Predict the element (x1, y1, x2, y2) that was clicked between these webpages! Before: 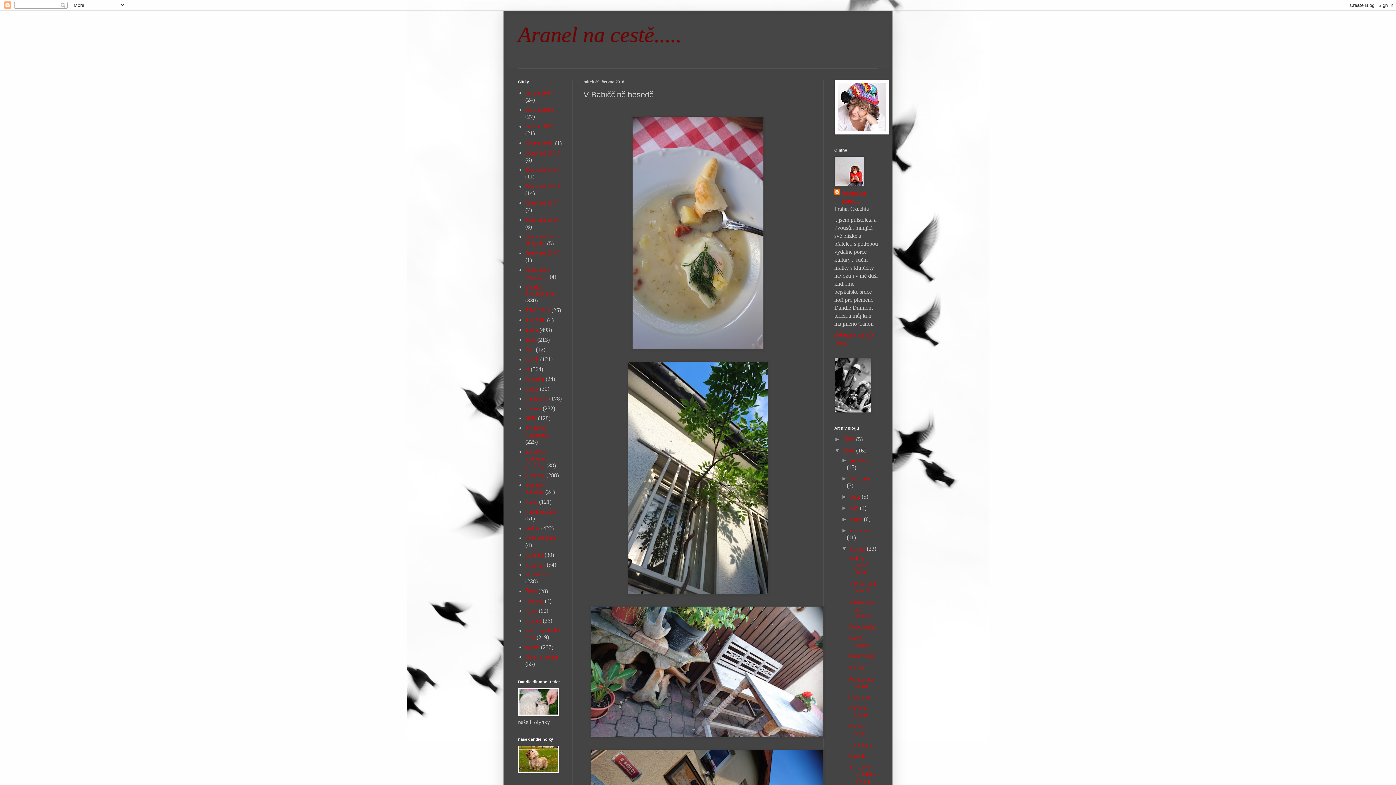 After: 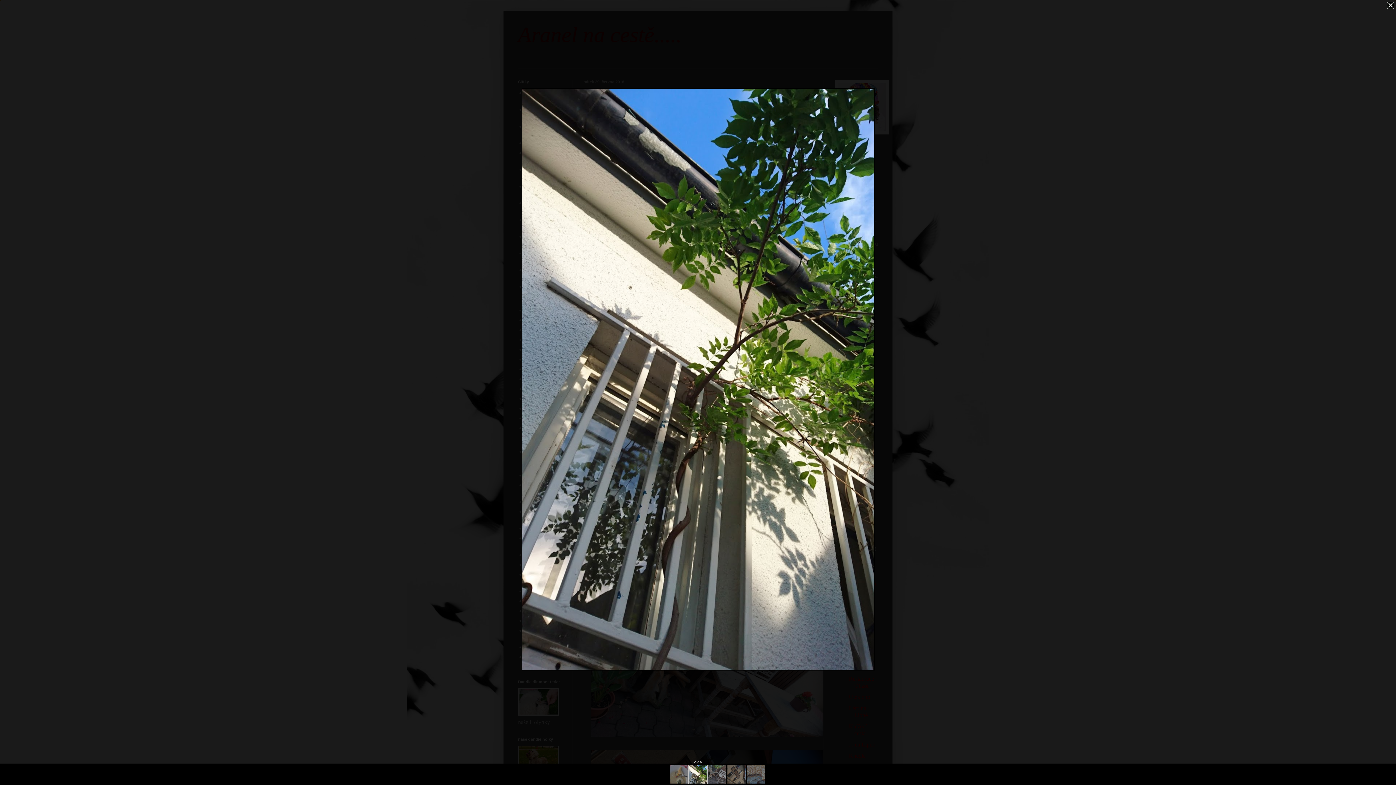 Action: bbox: (627, 589, 769, 596)